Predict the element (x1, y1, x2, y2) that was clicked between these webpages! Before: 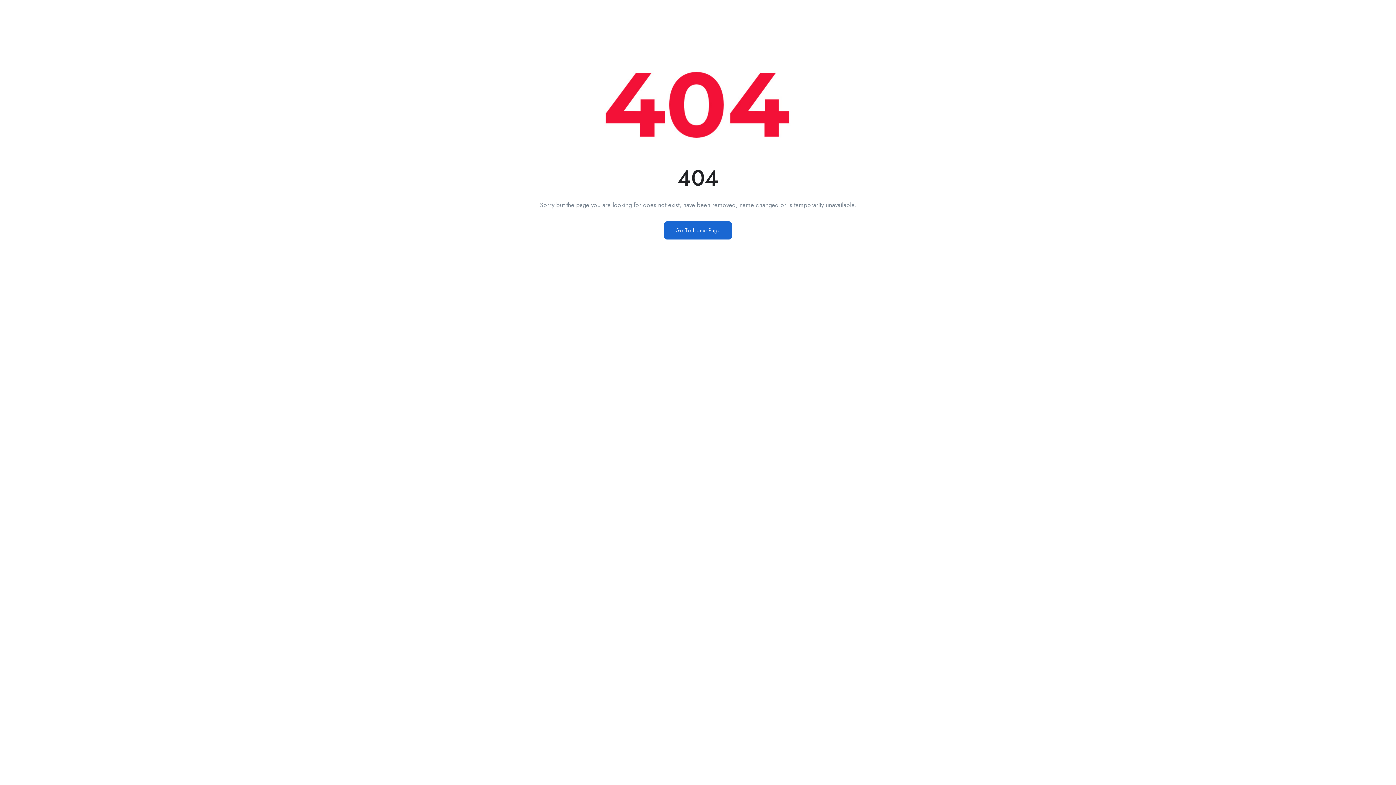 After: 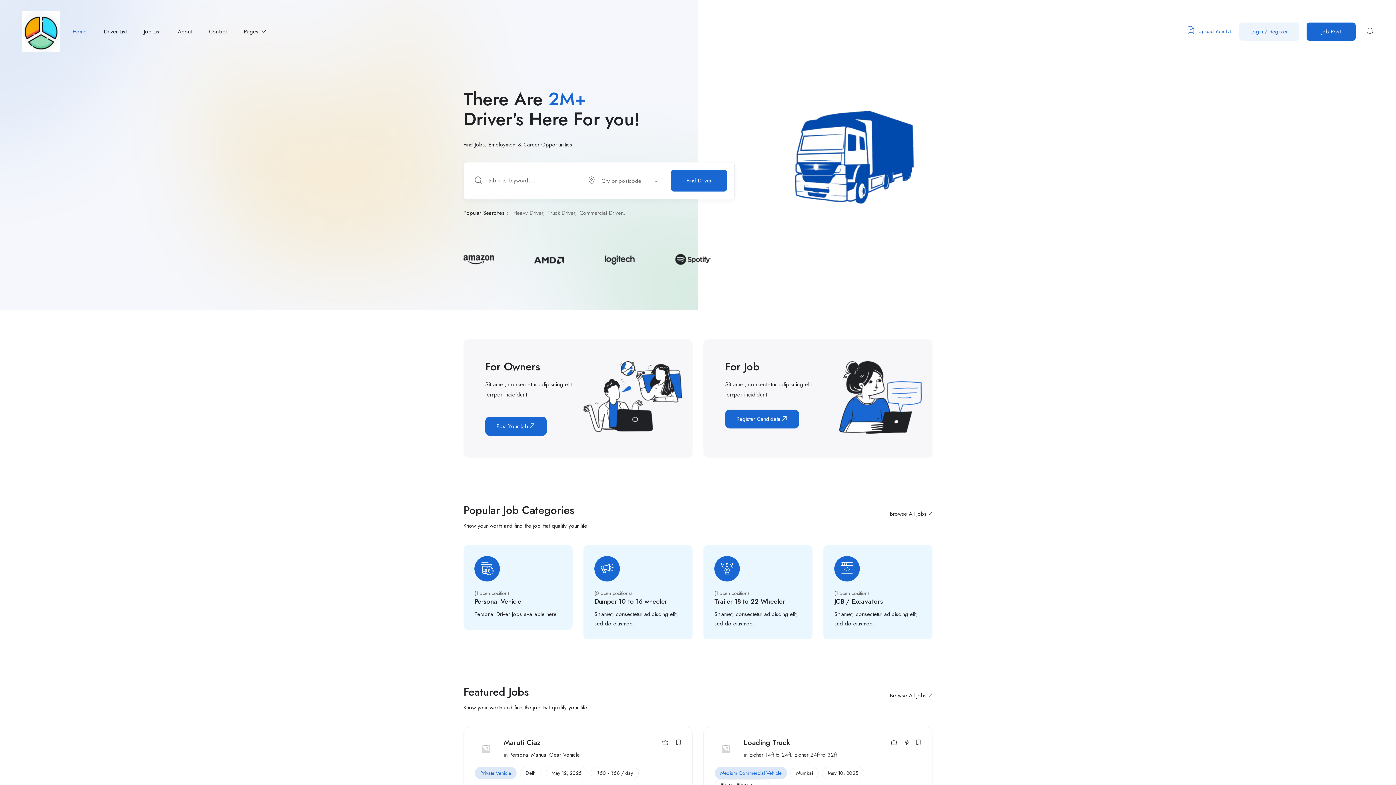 Action: bbox: (664, 221, 732, 239) label: Go To Home Page